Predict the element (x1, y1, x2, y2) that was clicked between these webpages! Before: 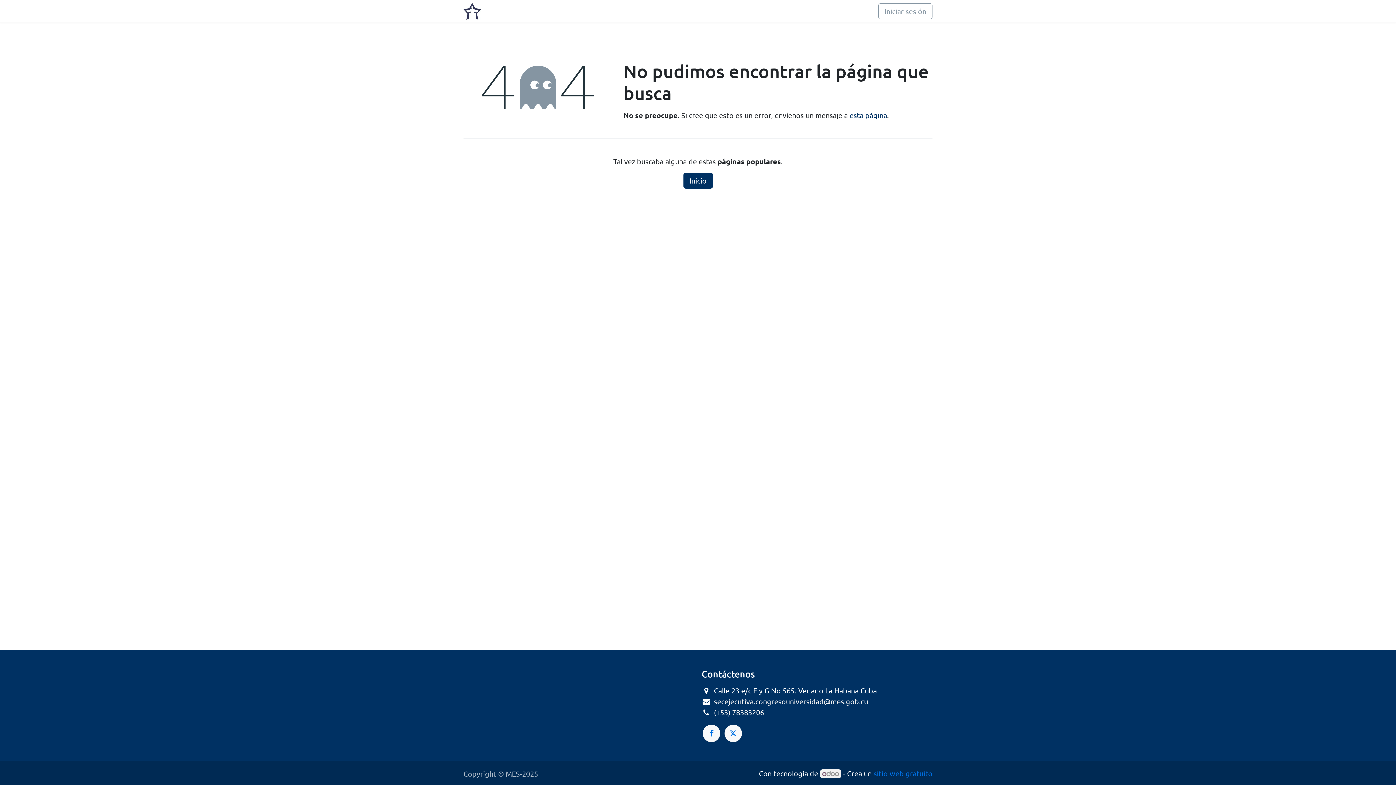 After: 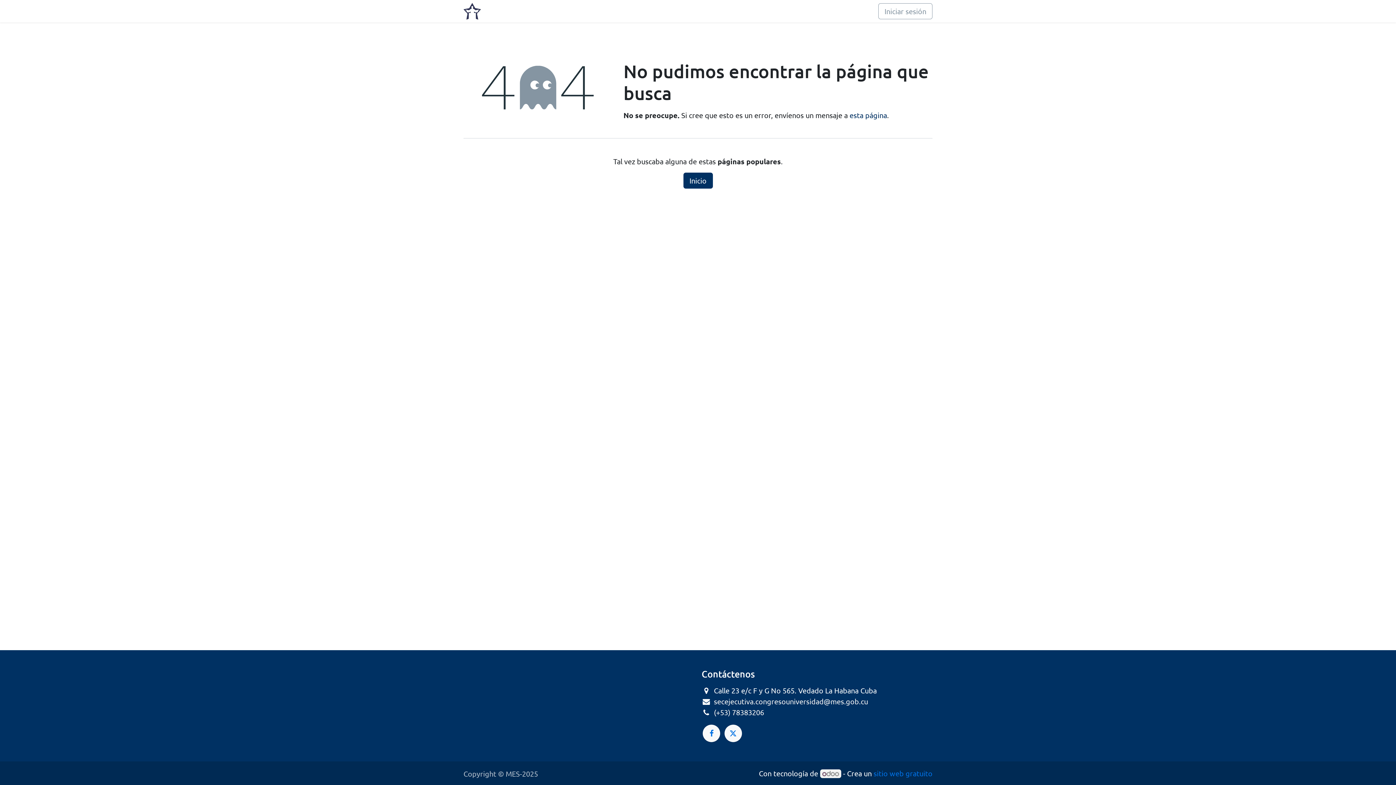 Action: bbox: (820, 769, 841, 778)